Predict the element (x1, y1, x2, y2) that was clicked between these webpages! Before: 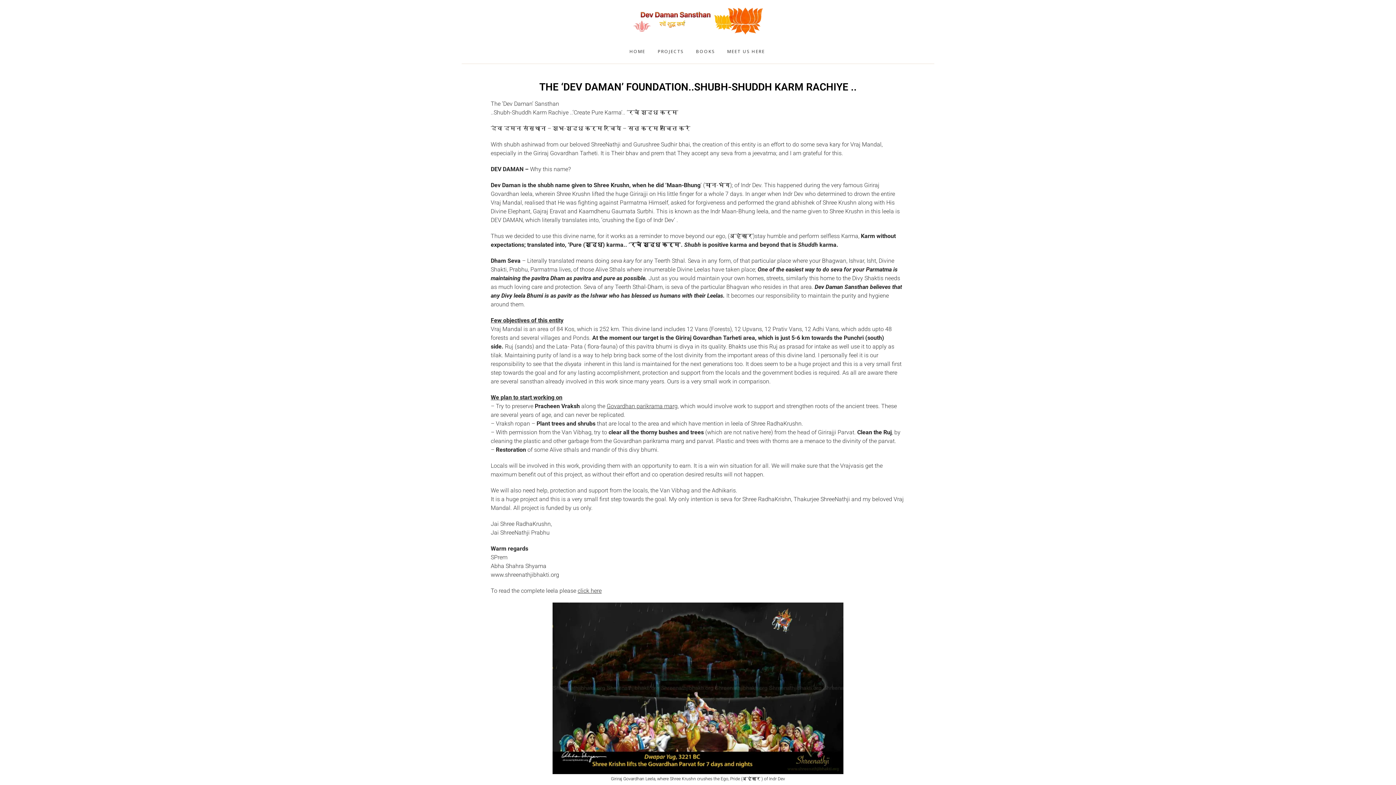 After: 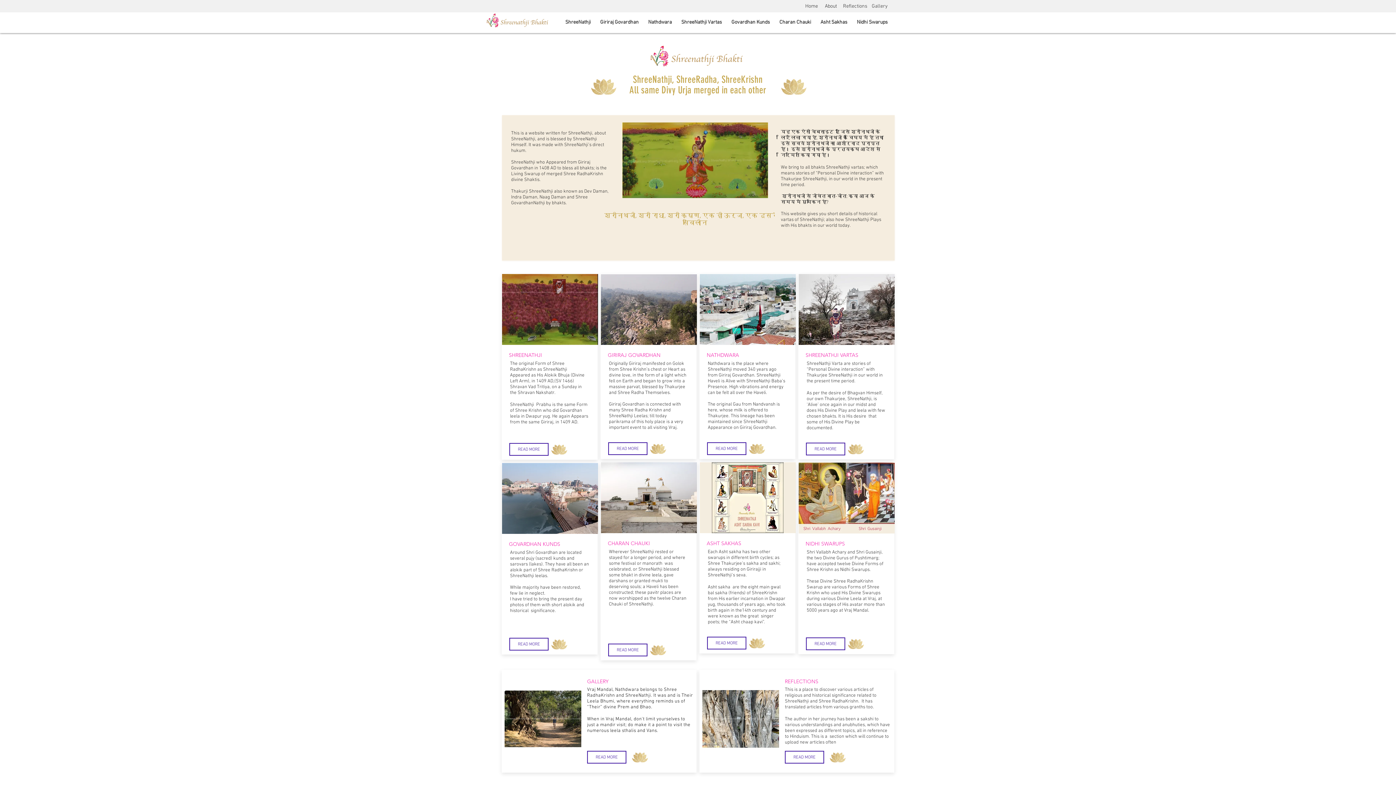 Action: bbox: (490, 571, 559, 578) label: www.shreenathjibhakti.org